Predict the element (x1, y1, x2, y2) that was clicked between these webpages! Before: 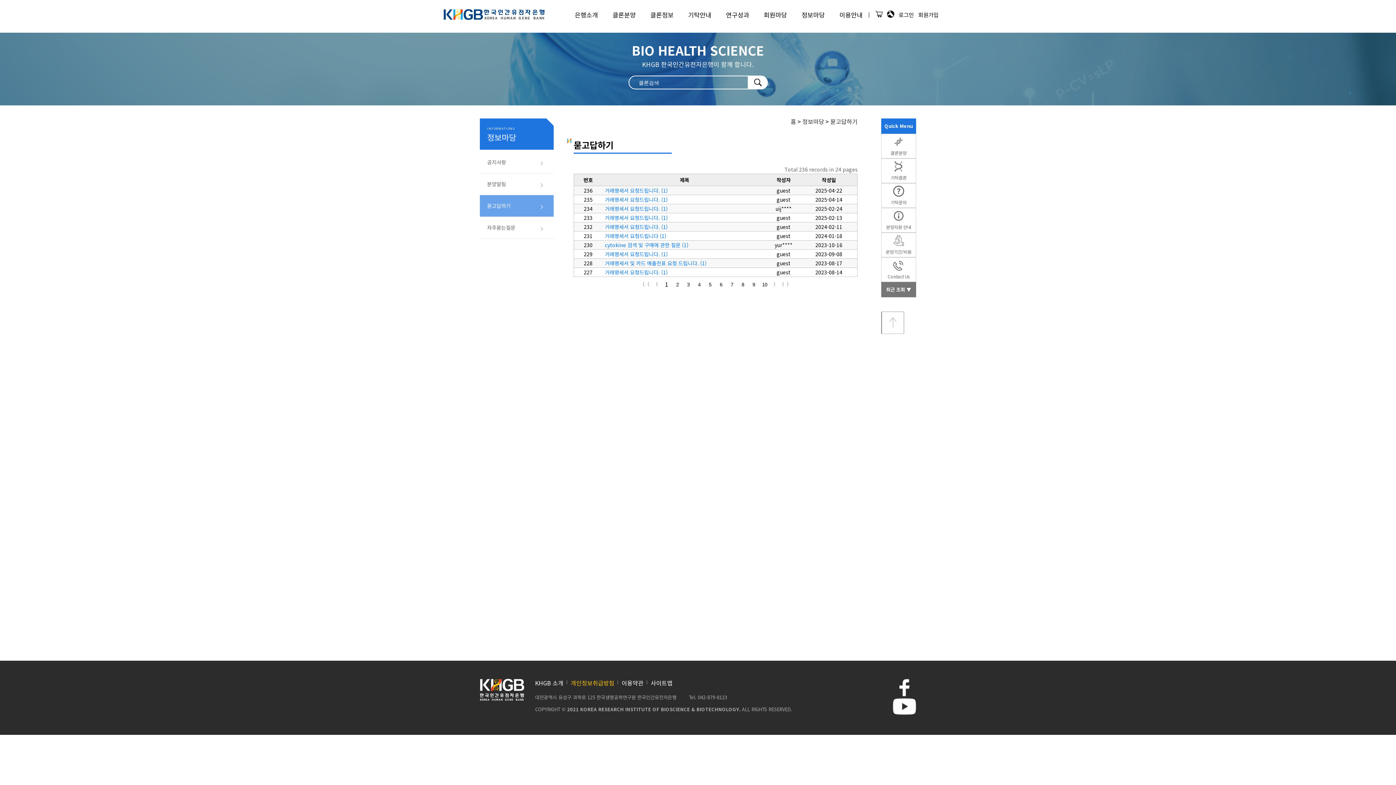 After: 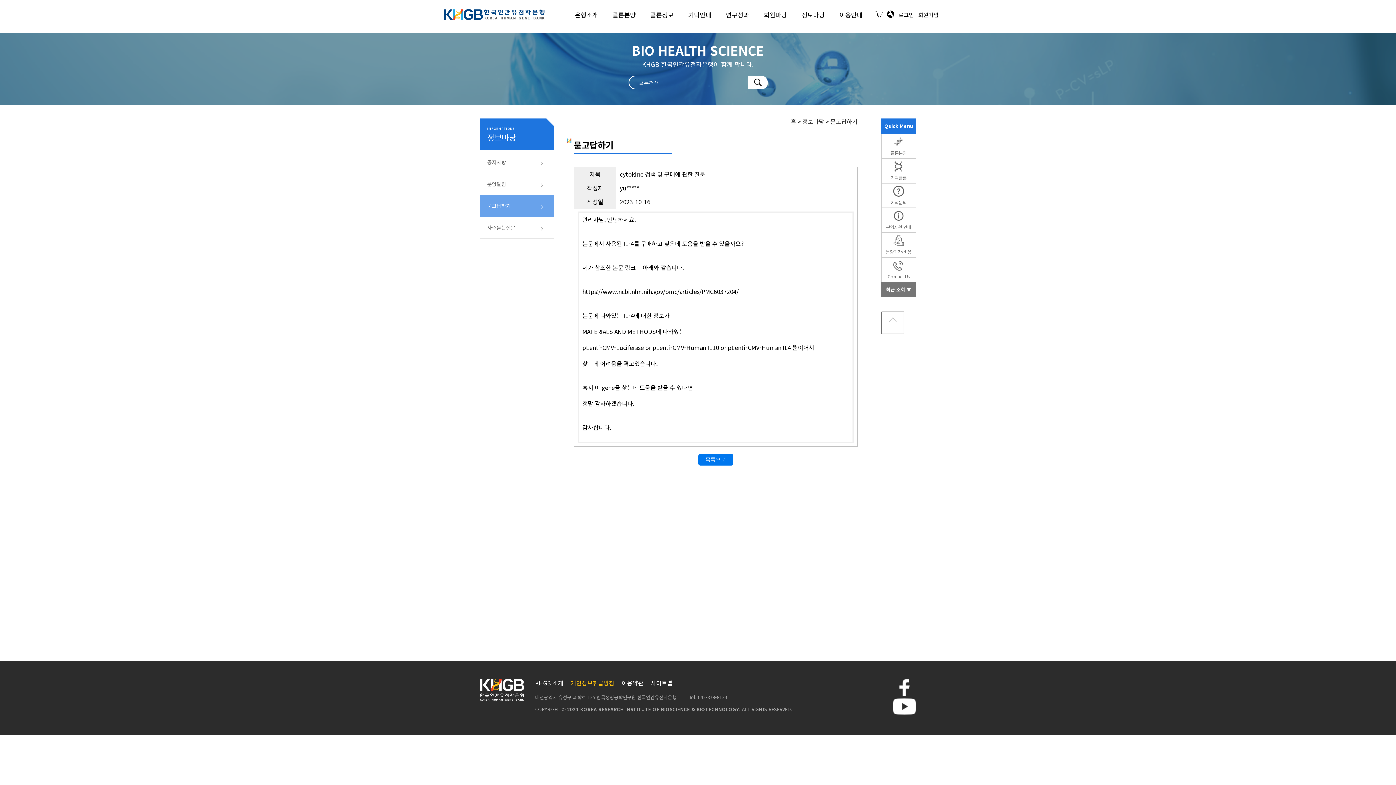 Action: bbox: (605, 241, 688, 248) label: cytokine 검색 및 구매에 관한 질문 (1)